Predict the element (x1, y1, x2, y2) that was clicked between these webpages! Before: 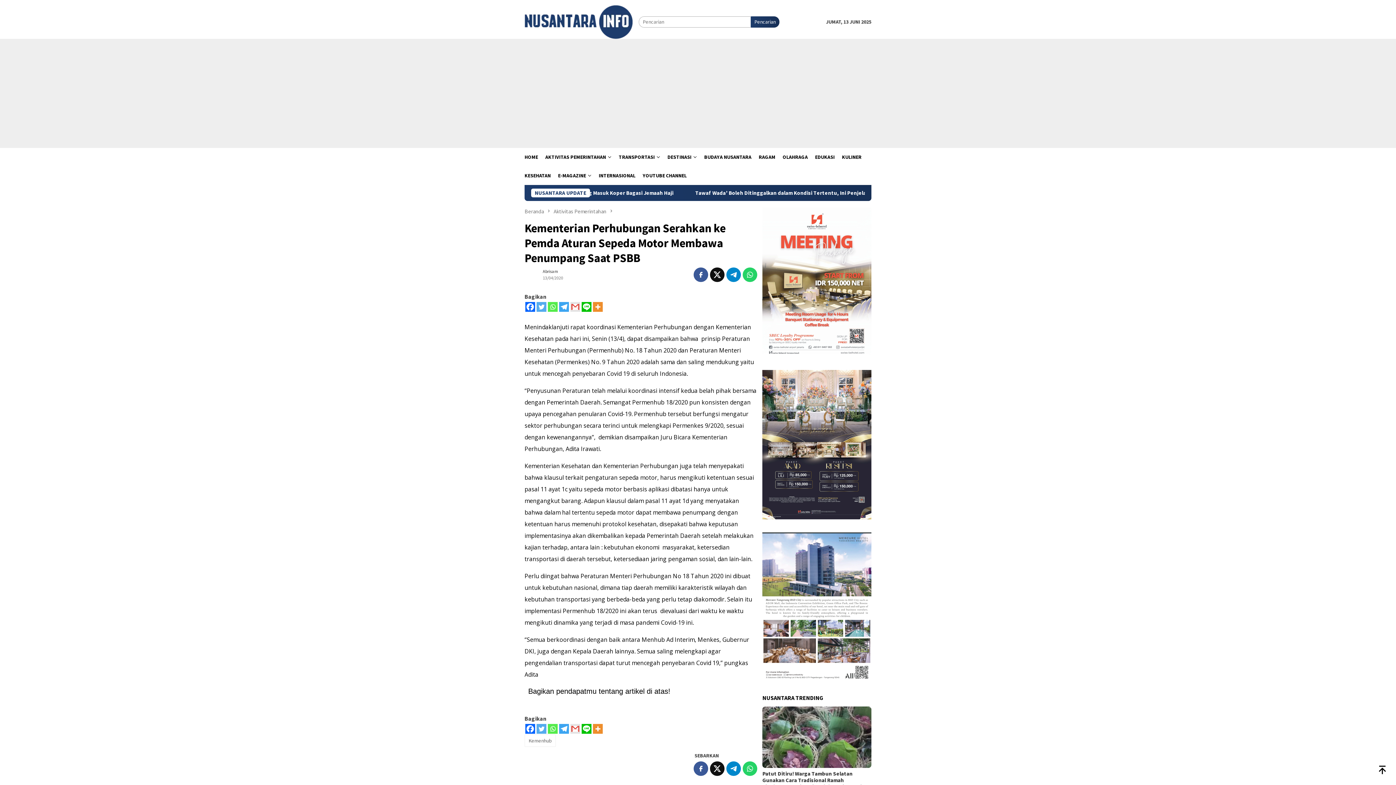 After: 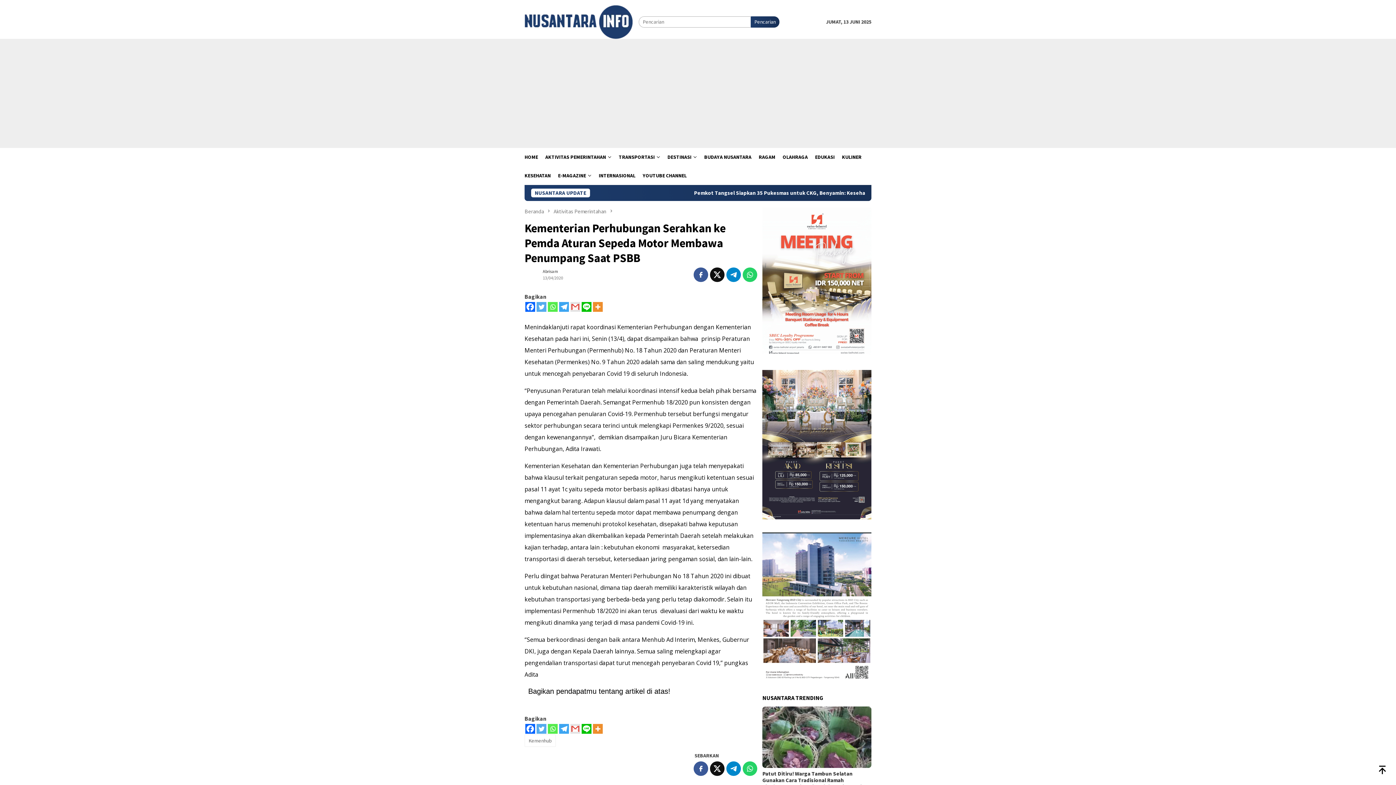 Action: label: Twitter bbox: (536, 302, 546, 312)